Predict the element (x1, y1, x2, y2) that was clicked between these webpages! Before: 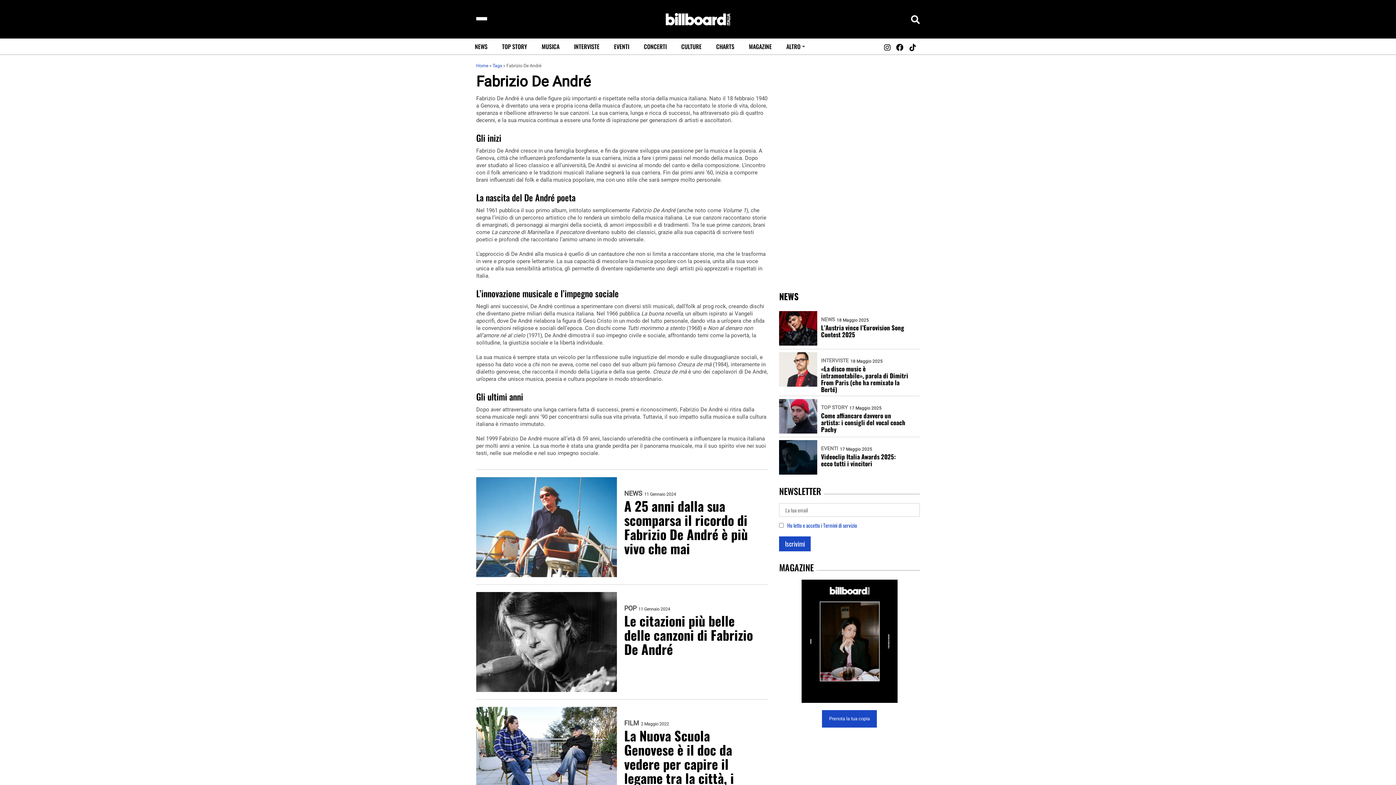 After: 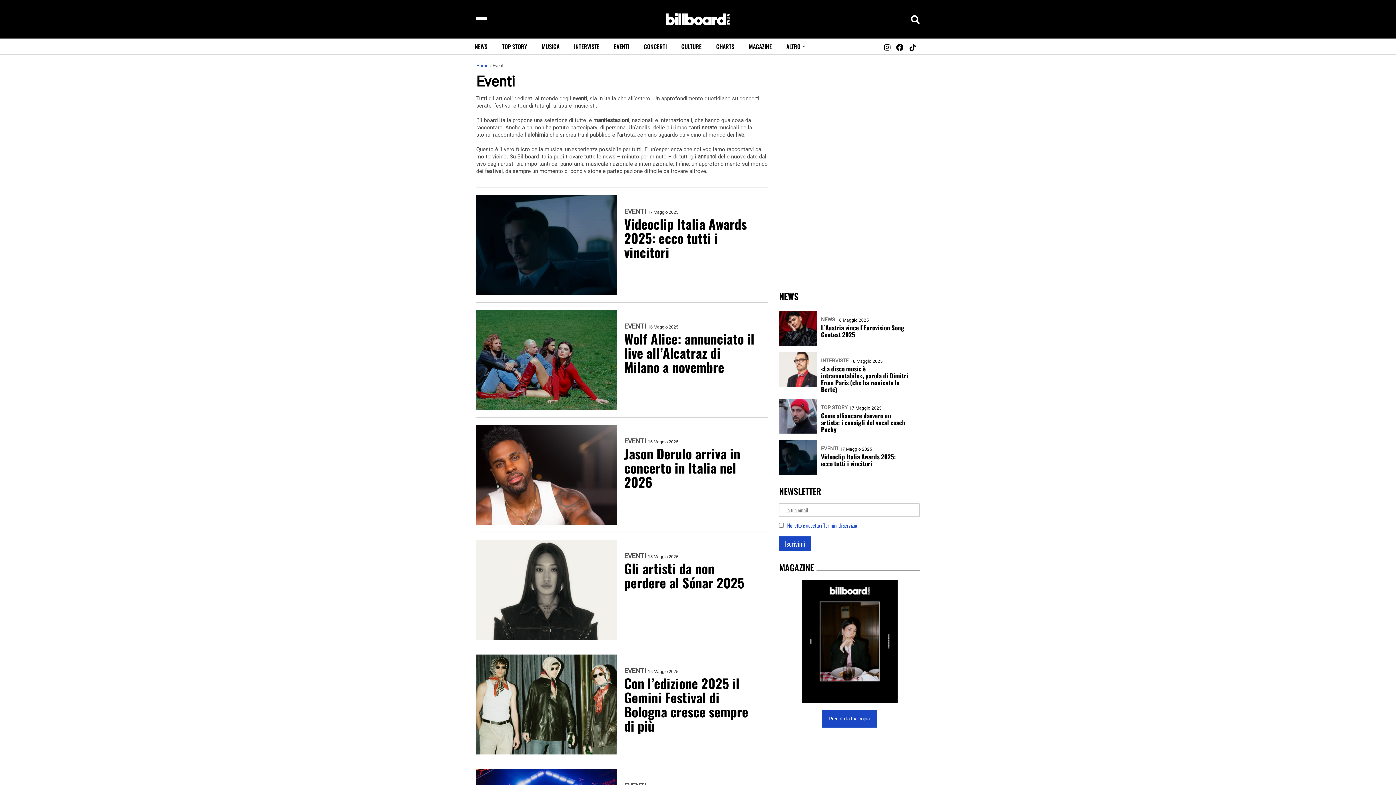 Action: bbox: (821, 446, 838, 451) label: EVENTI